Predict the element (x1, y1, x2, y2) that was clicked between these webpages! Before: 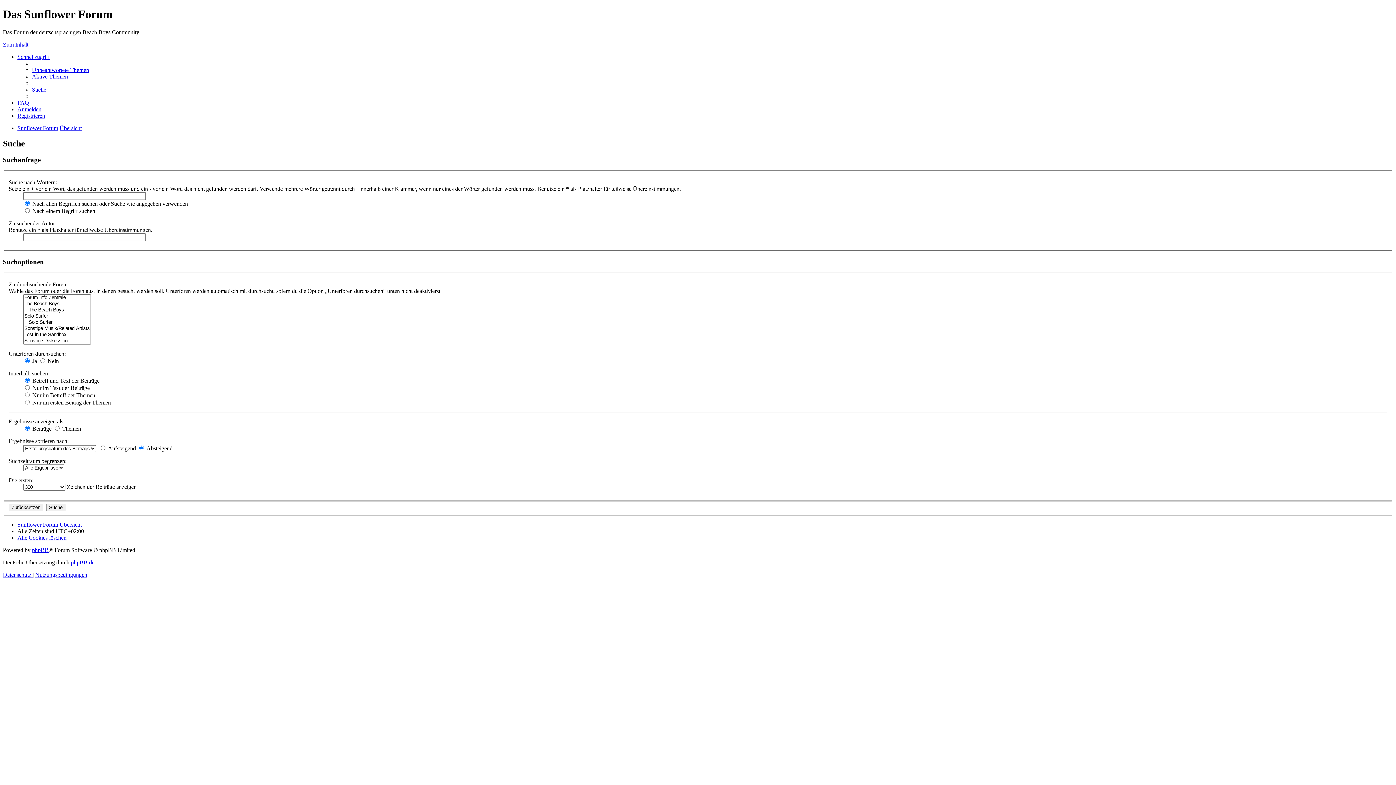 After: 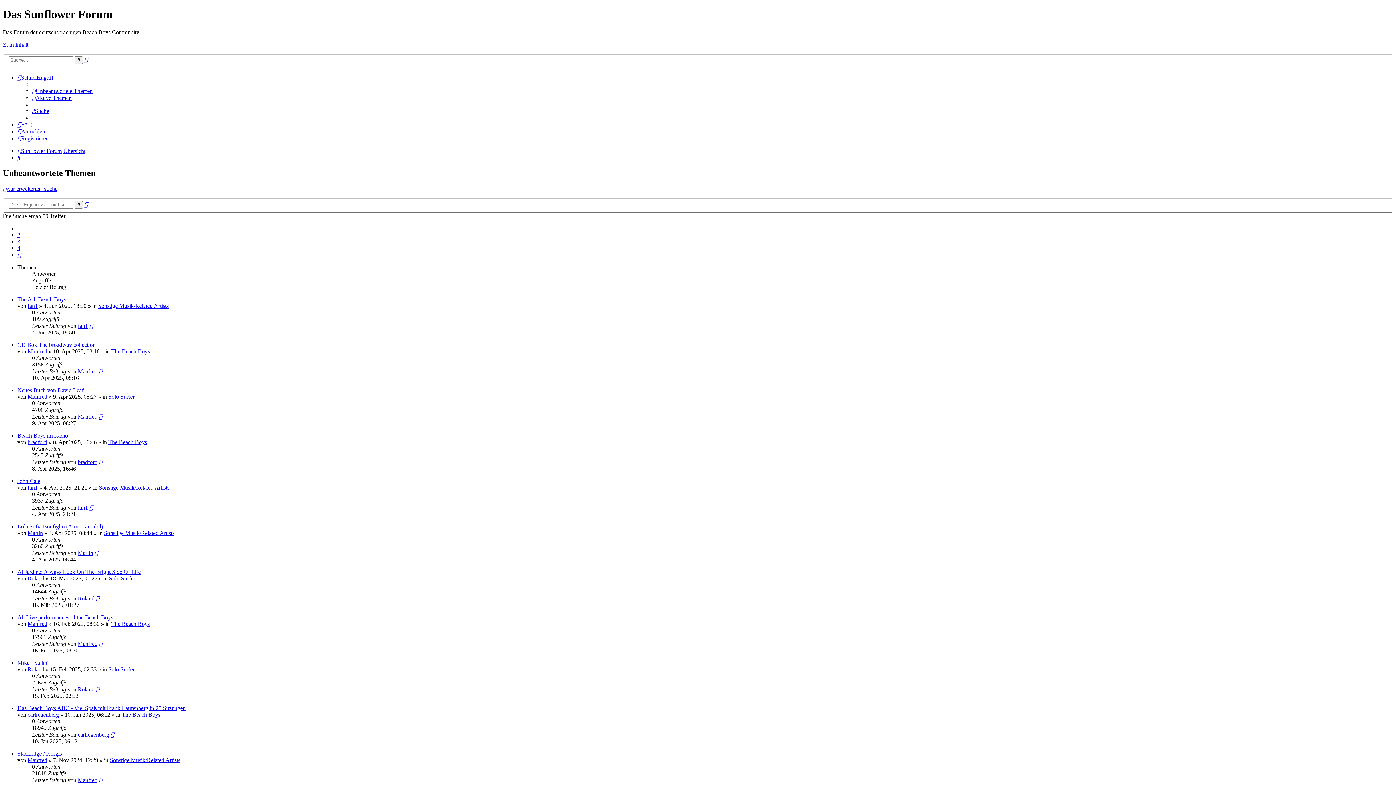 Action: bbox: (32, 66, 89, 73) label: Unbeantwortete Themen